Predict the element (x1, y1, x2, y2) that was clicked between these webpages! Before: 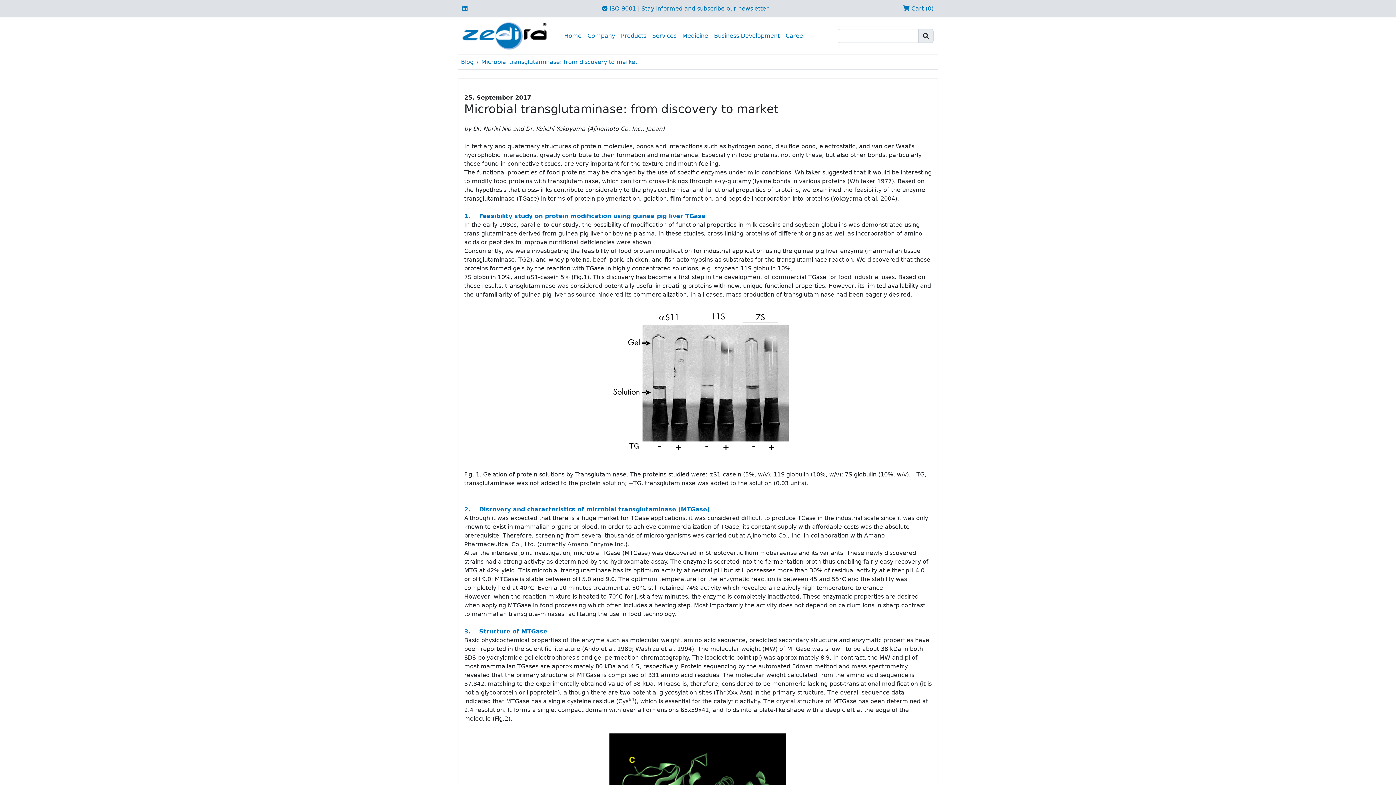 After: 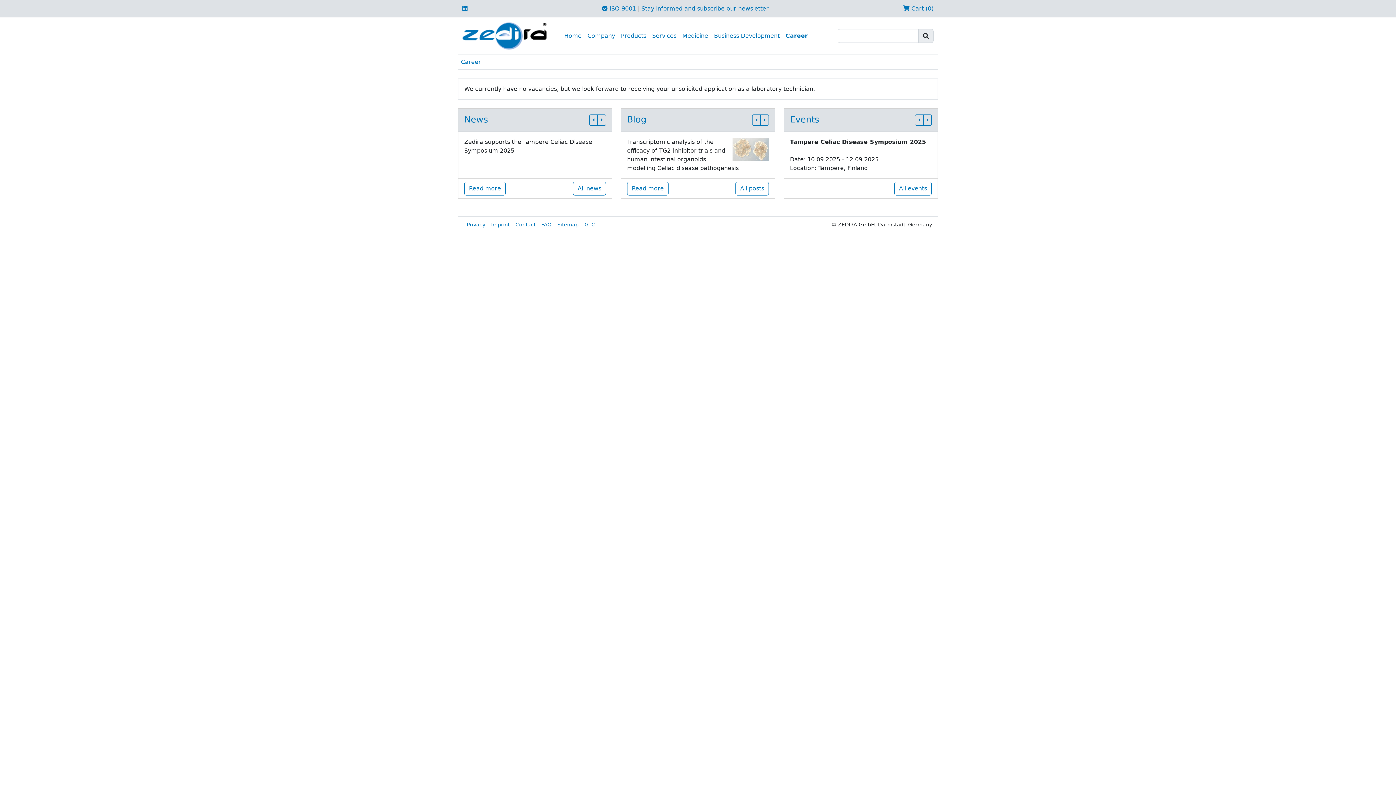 Action: bbox: (782, 28, 808, 43) label: Career